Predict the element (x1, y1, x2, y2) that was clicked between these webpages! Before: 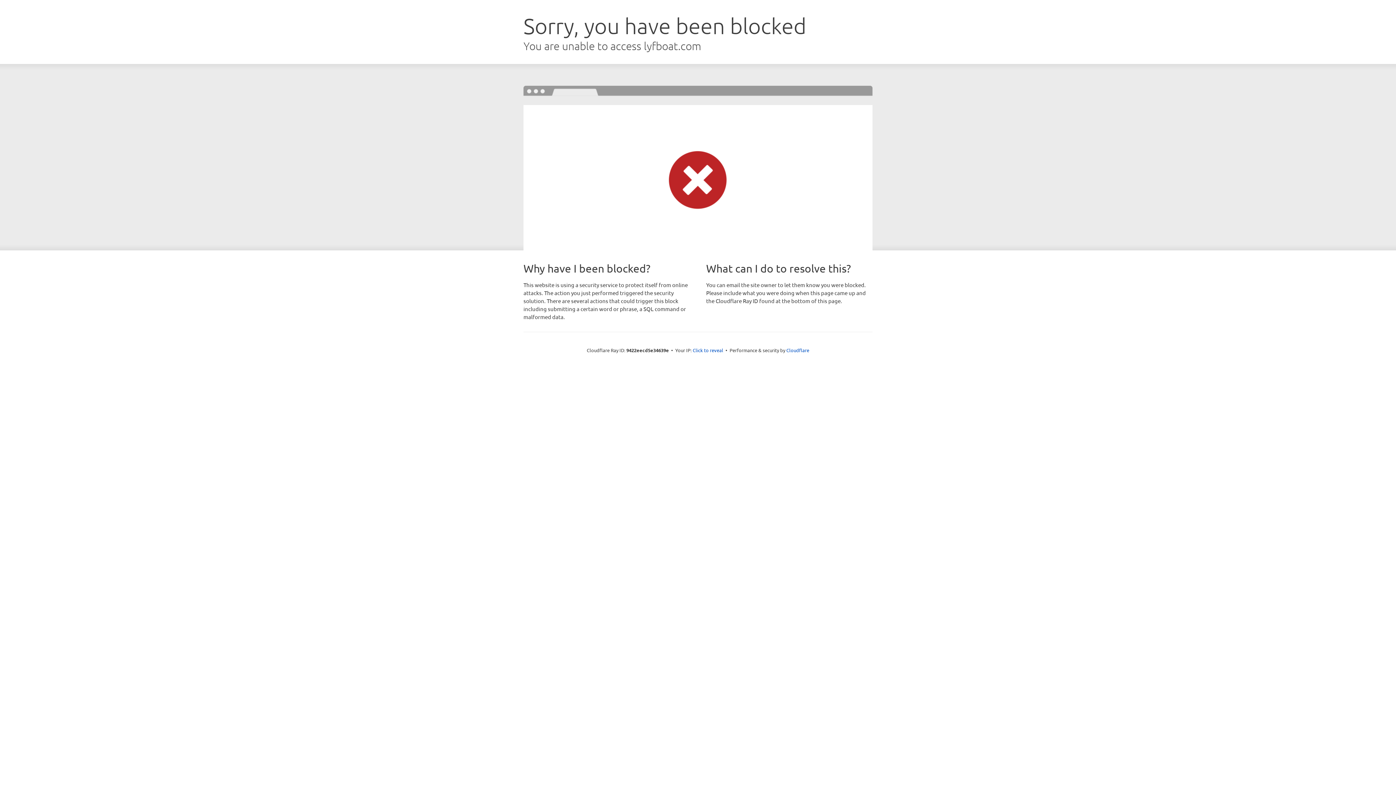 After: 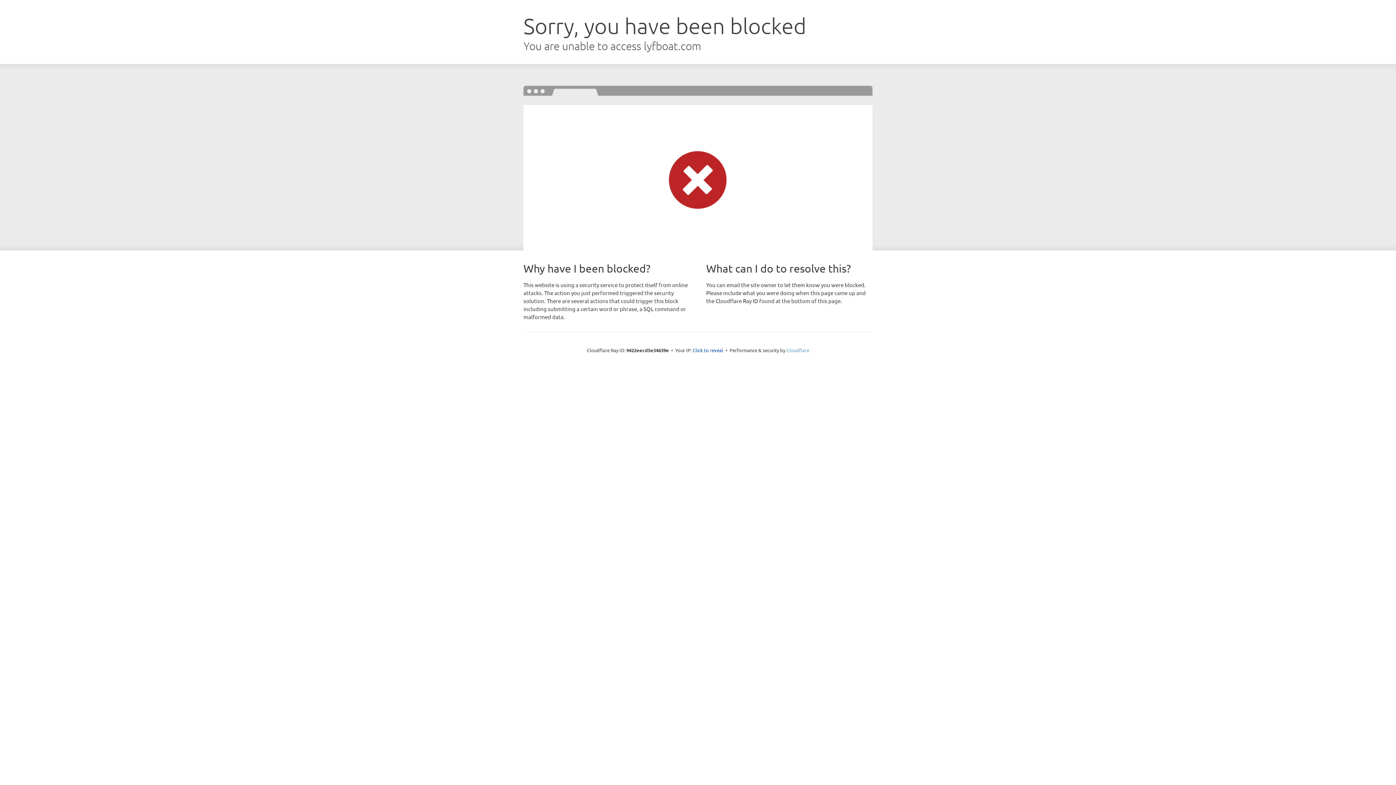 Action: bbox: (786, 347, 809, 353) label: Cloudflare